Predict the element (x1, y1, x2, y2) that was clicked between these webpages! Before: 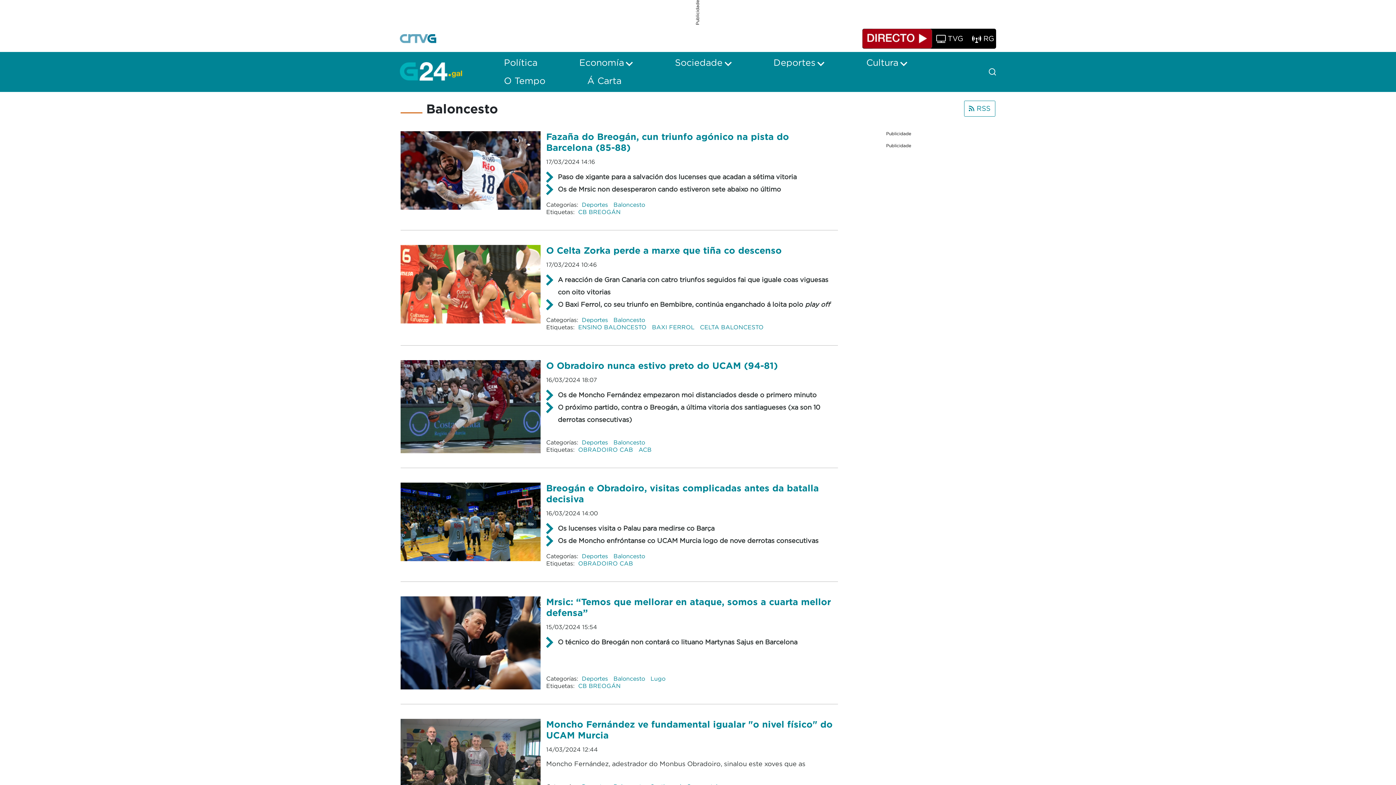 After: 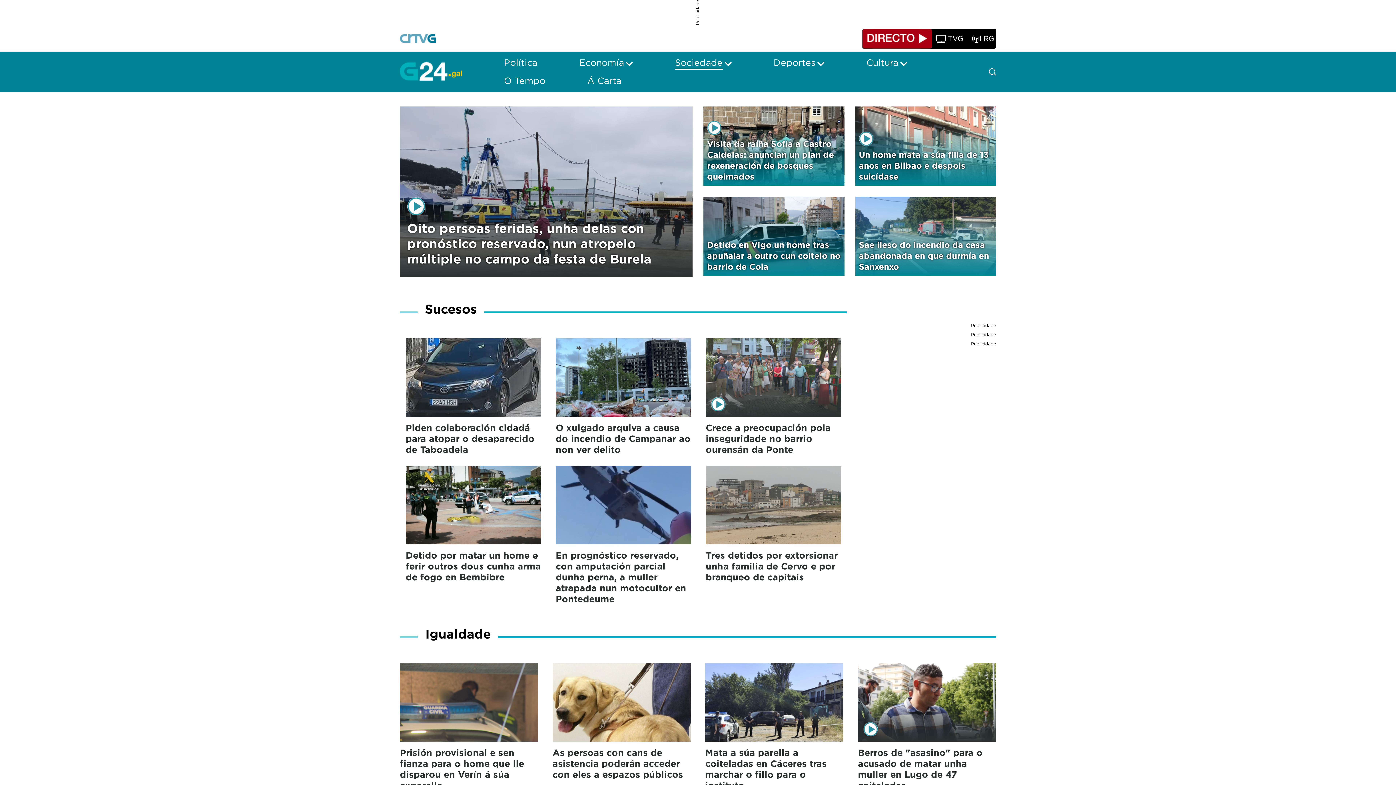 Action: label: Sociedade bbox: (675, 58, 722, 67)